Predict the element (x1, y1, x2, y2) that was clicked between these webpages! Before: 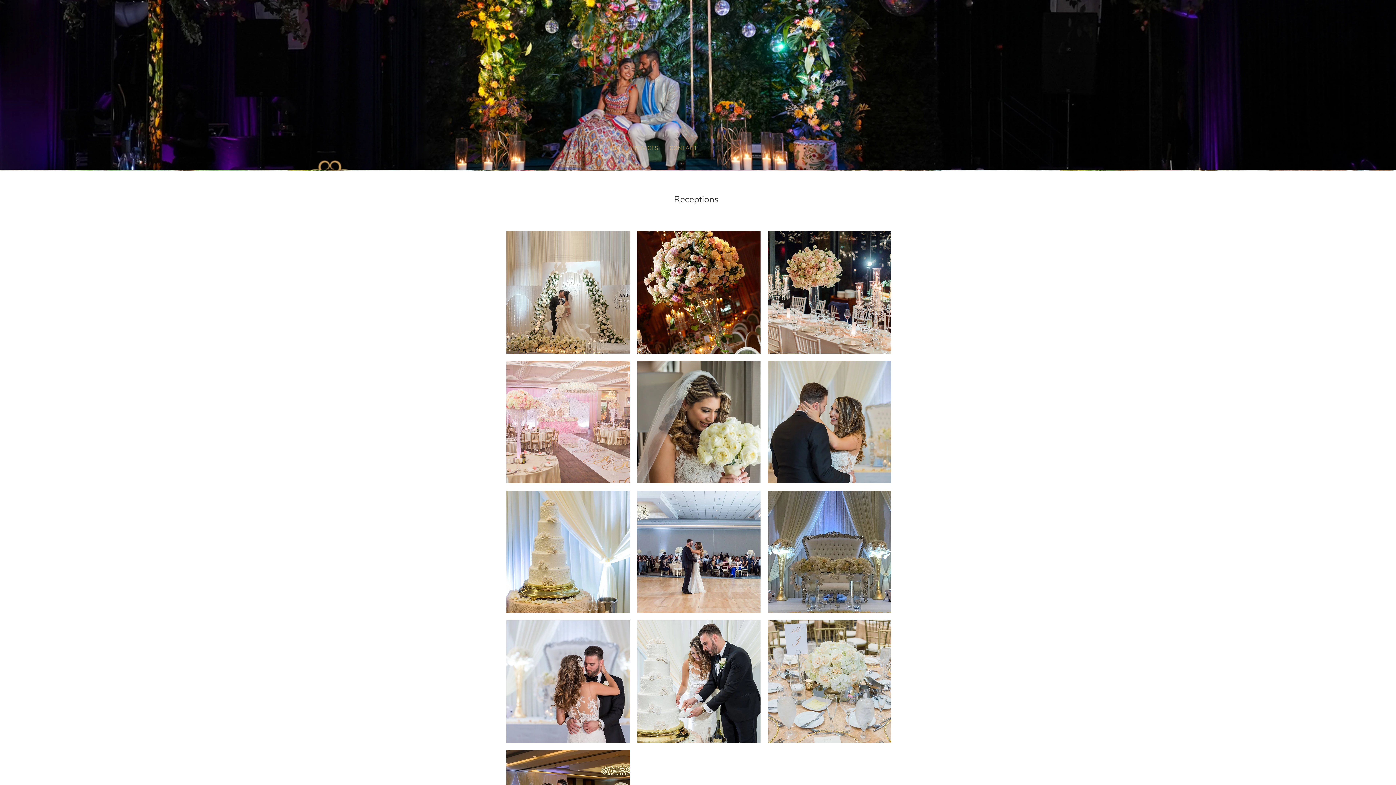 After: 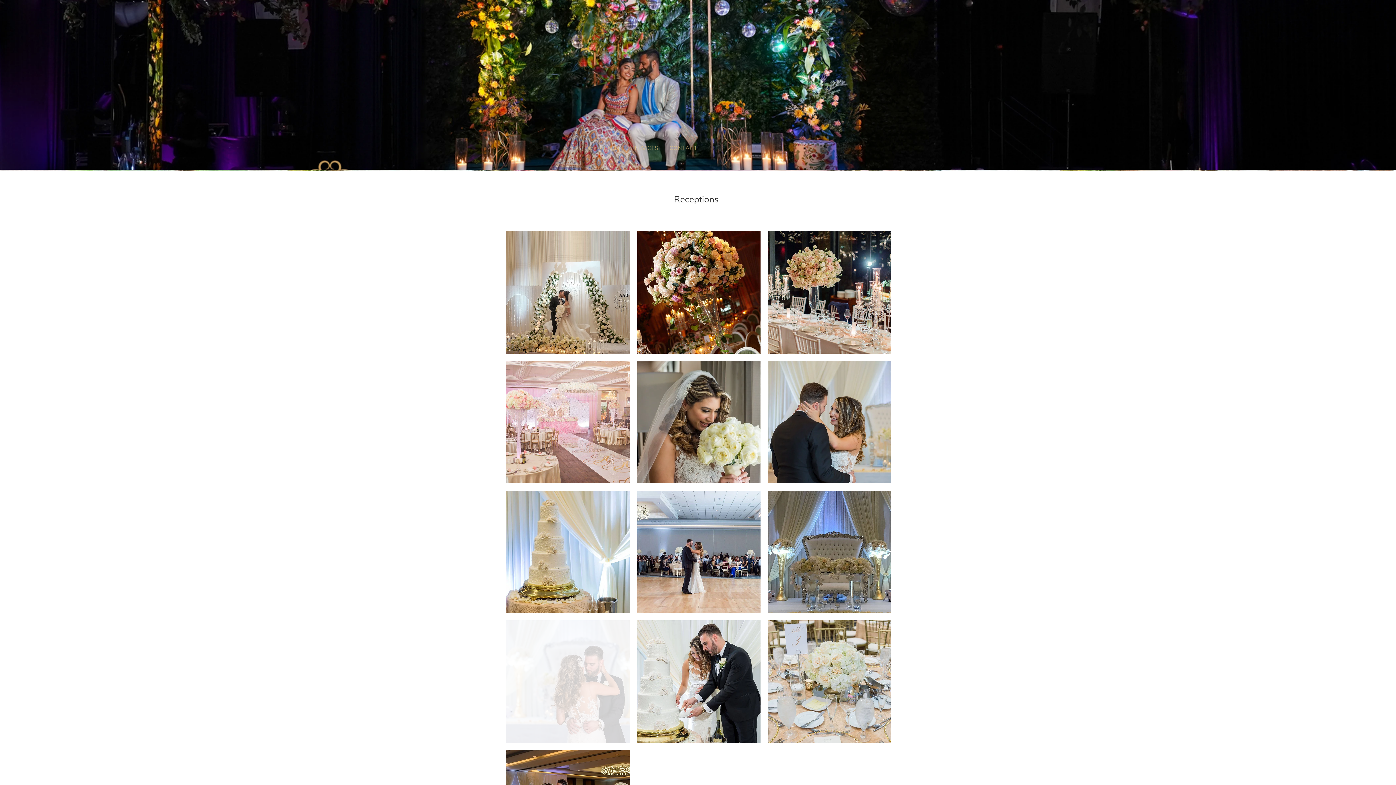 Action: bbox: (506, 620, 630, 743)